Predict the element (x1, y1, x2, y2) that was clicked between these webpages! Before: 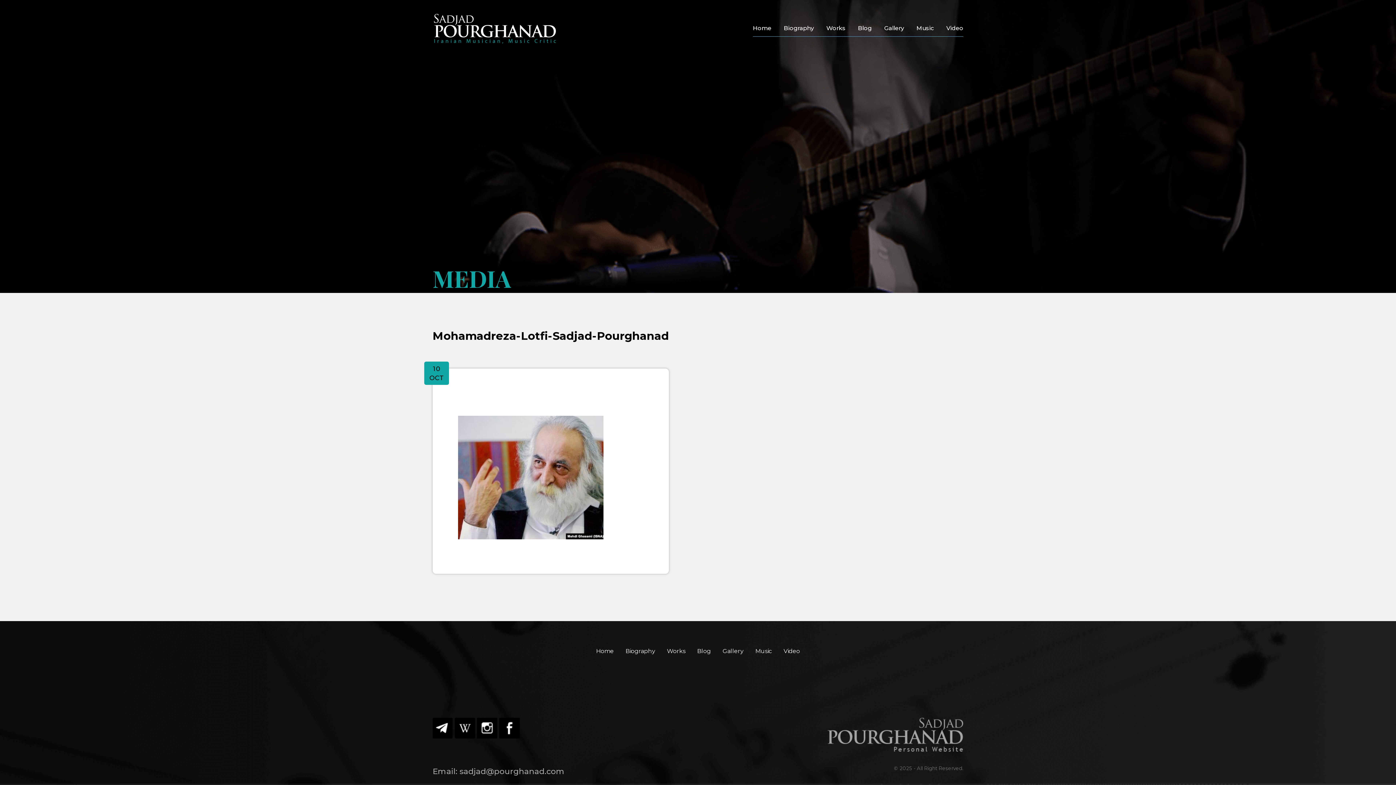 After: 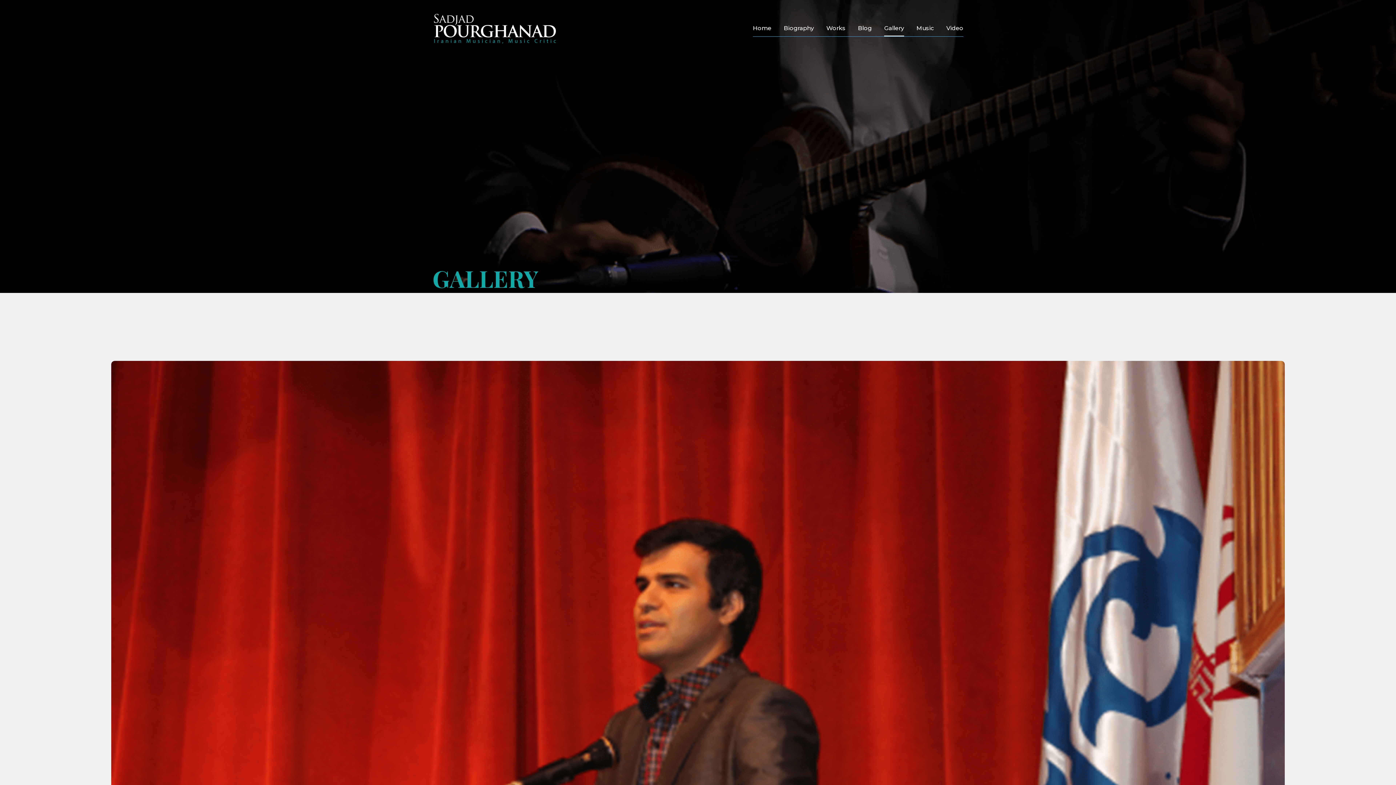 Action: label: Gallery bbox: (717, 647, 748, 656)